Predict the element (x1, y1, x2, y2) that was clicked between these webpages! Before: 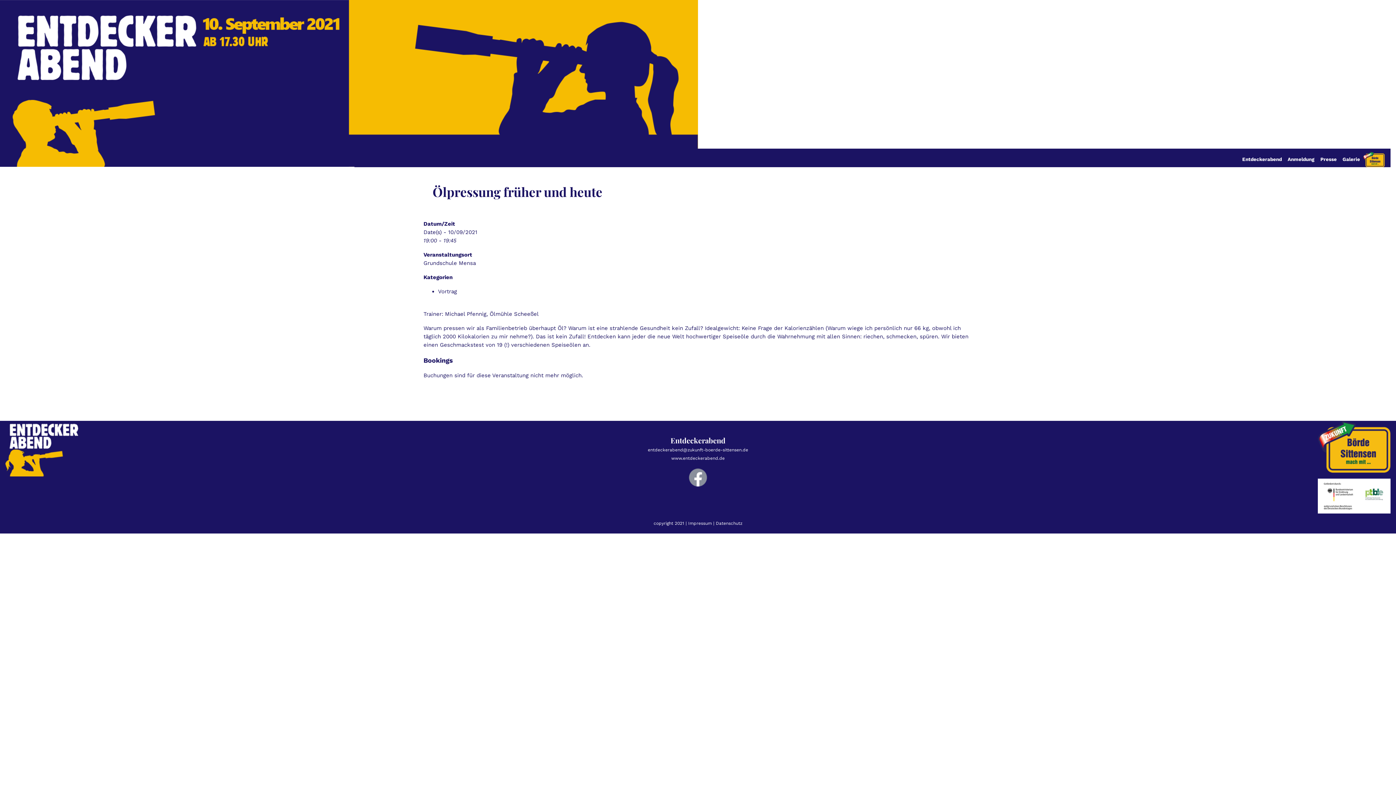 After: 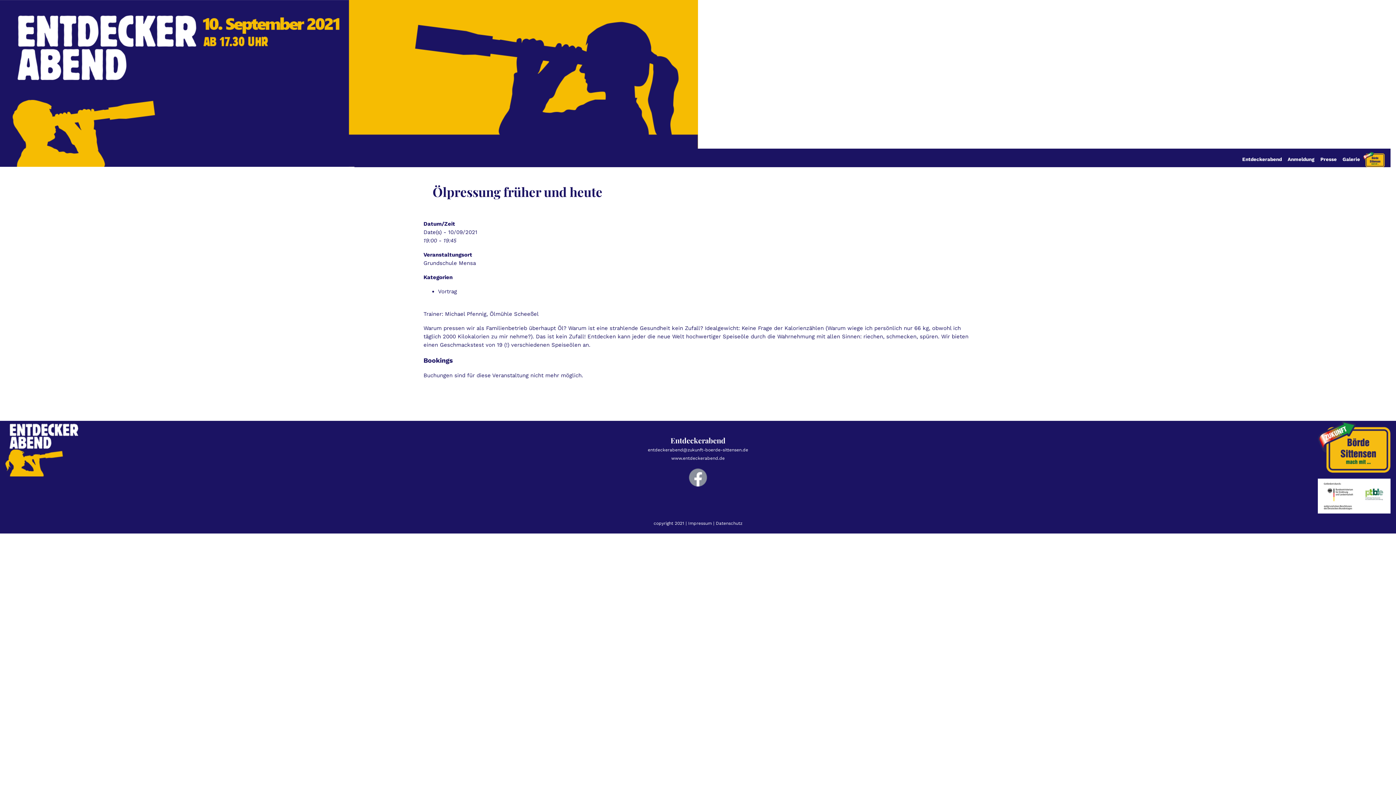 Action: bbox: (1363, 151, 1385, 167)